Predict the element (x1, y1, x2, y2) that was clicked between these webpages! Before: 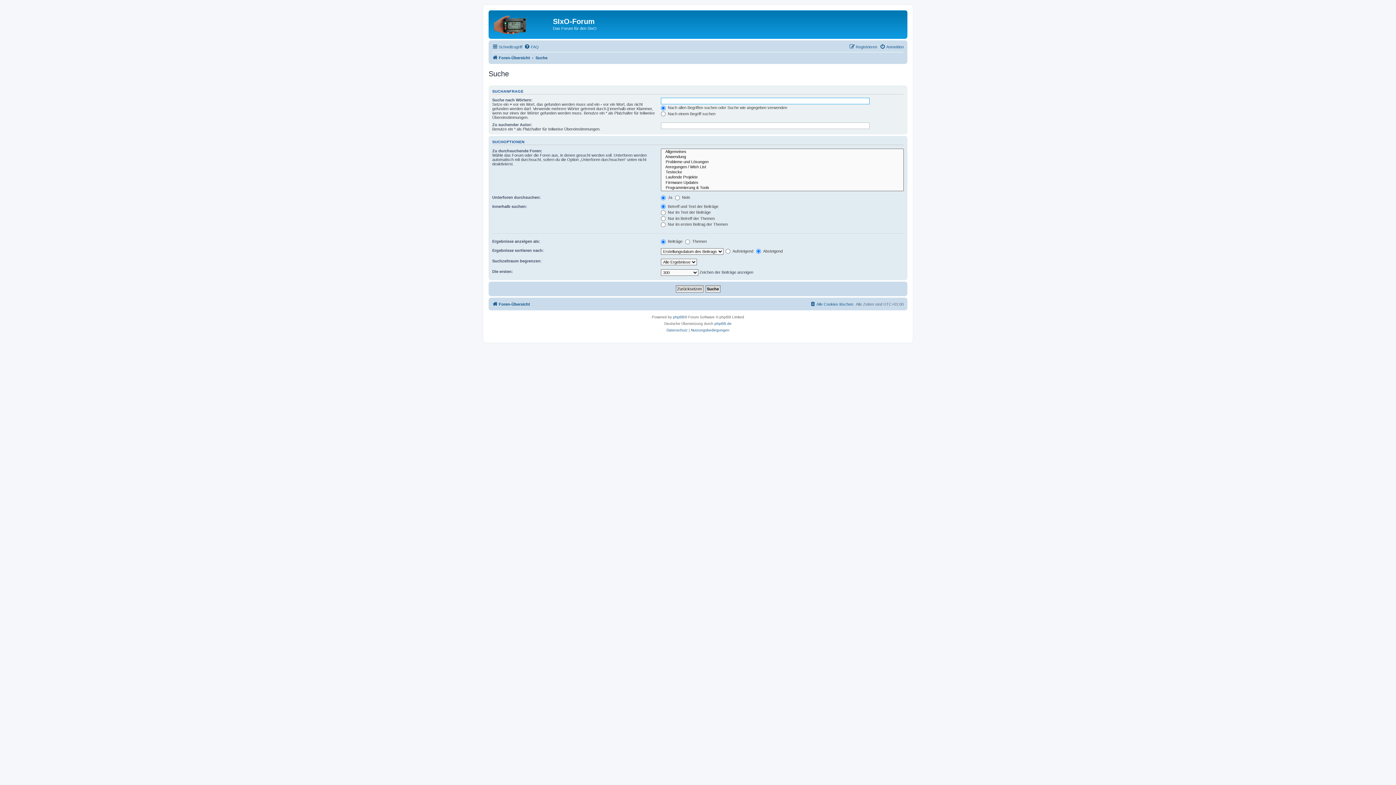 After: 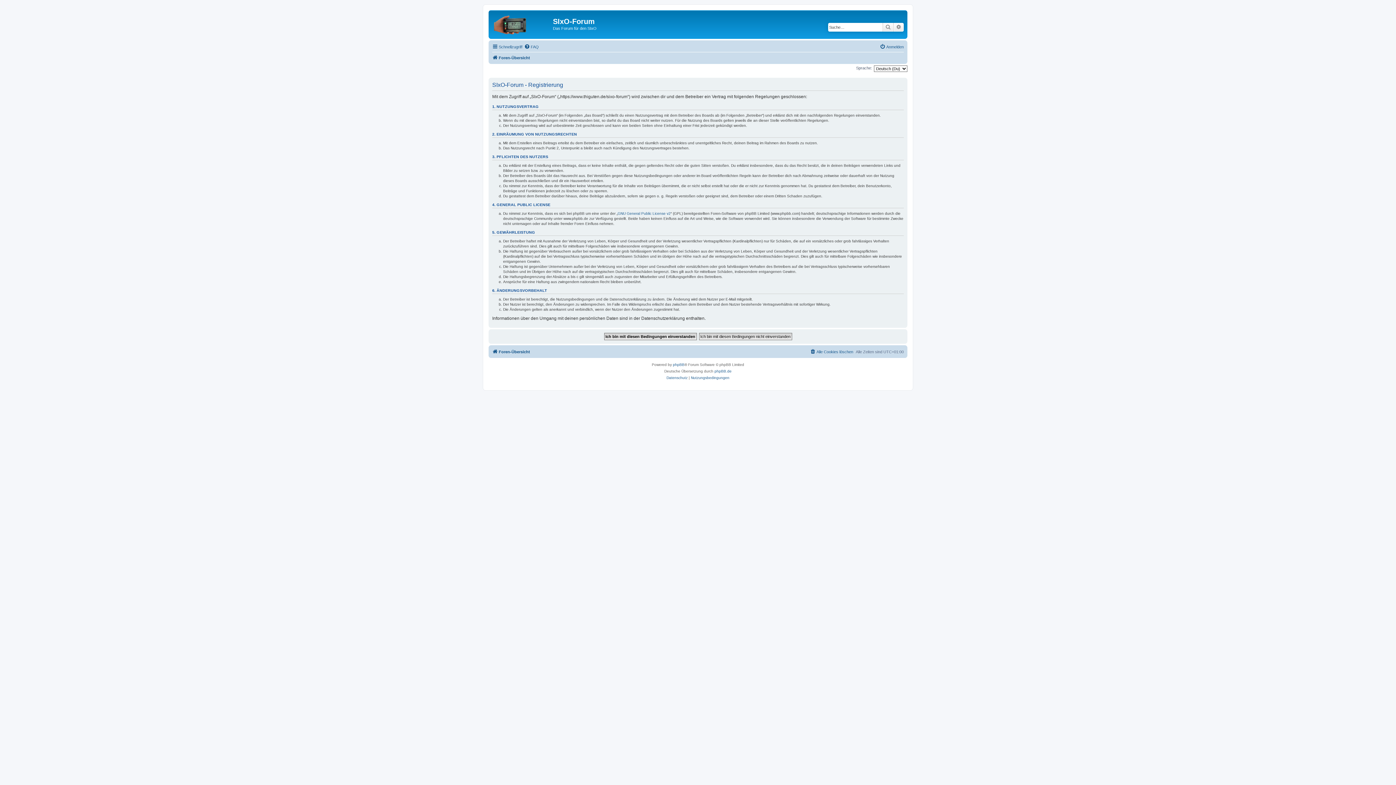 Action: label: Registrieren bbox: (849, 42, 877, 51)